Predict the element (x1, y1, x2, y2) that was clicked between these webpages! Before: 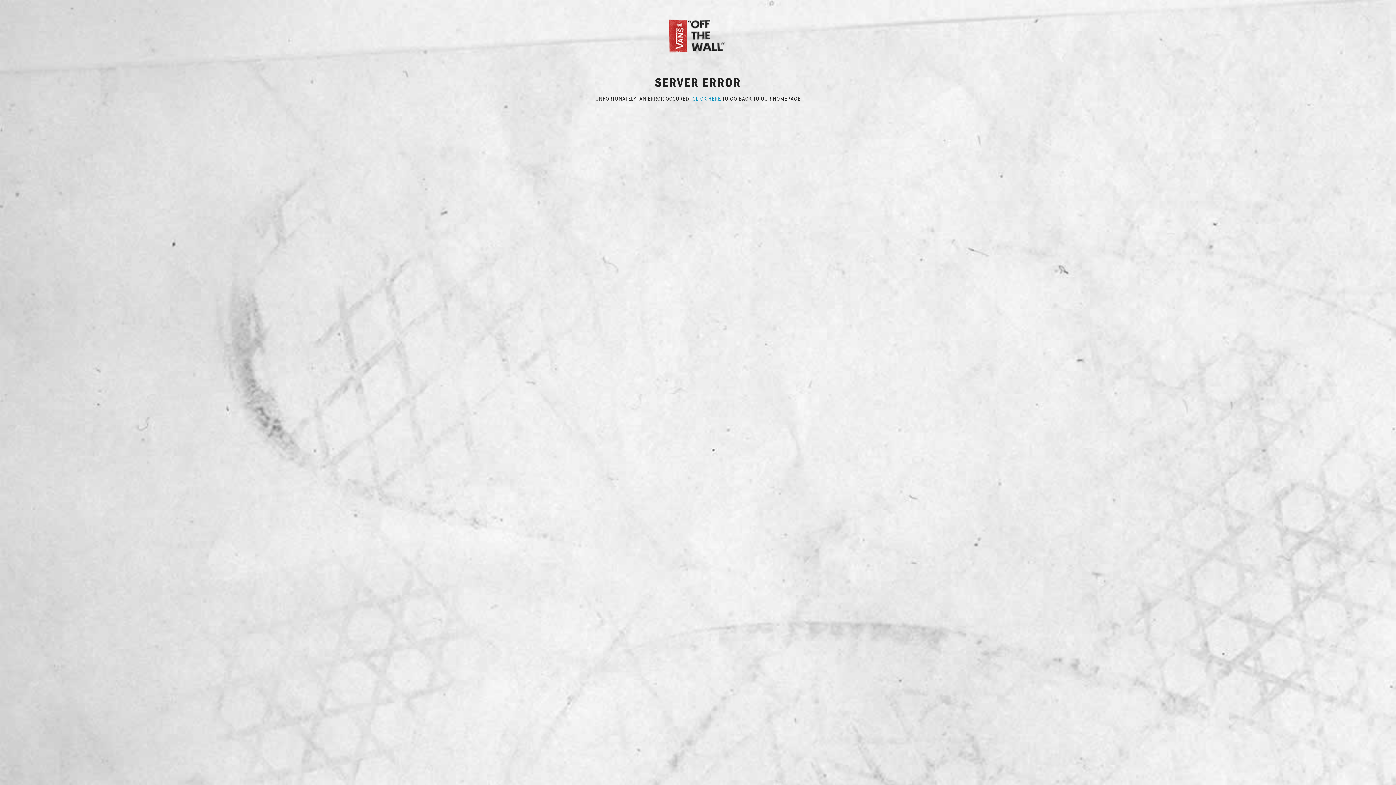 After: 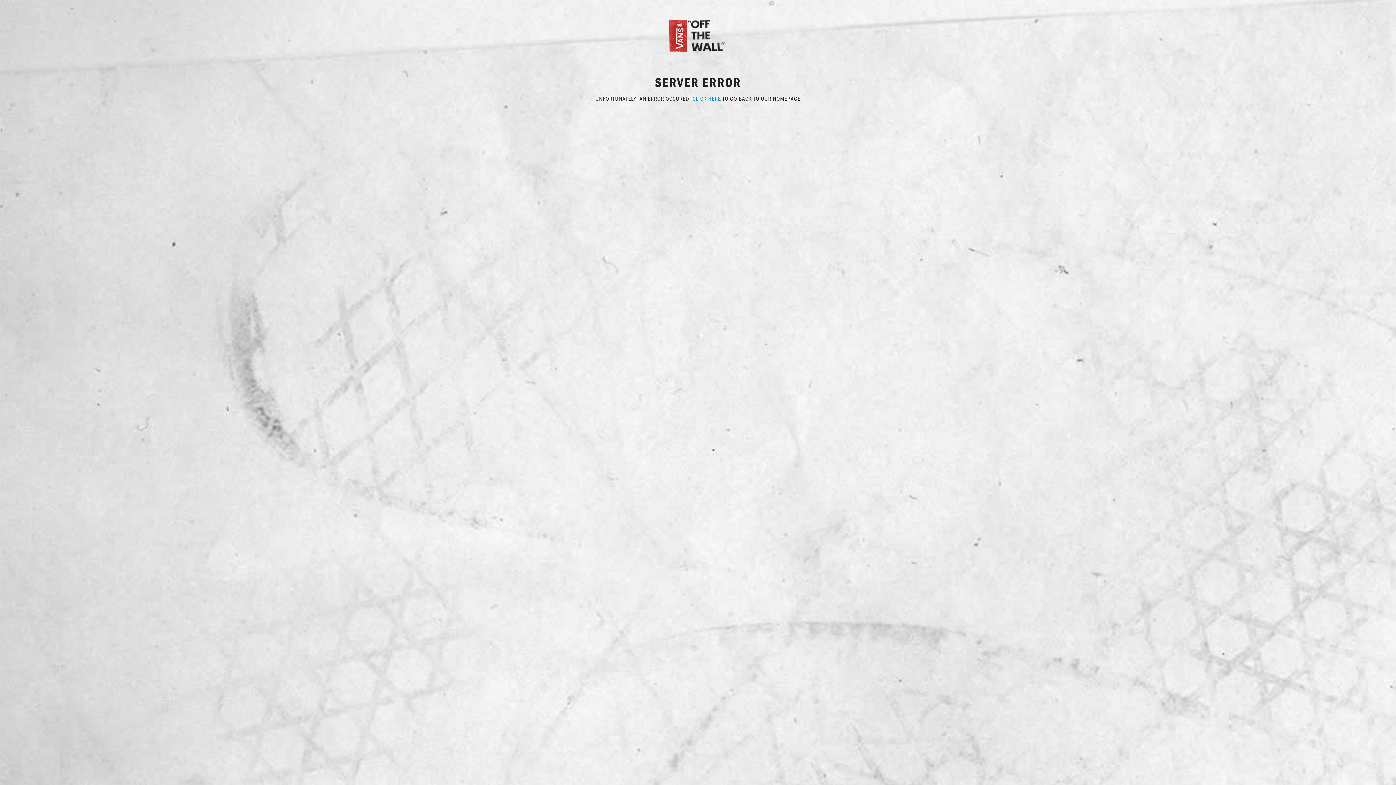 Action: bbox: (692, 94, 721, 102) label: CLICK HERE